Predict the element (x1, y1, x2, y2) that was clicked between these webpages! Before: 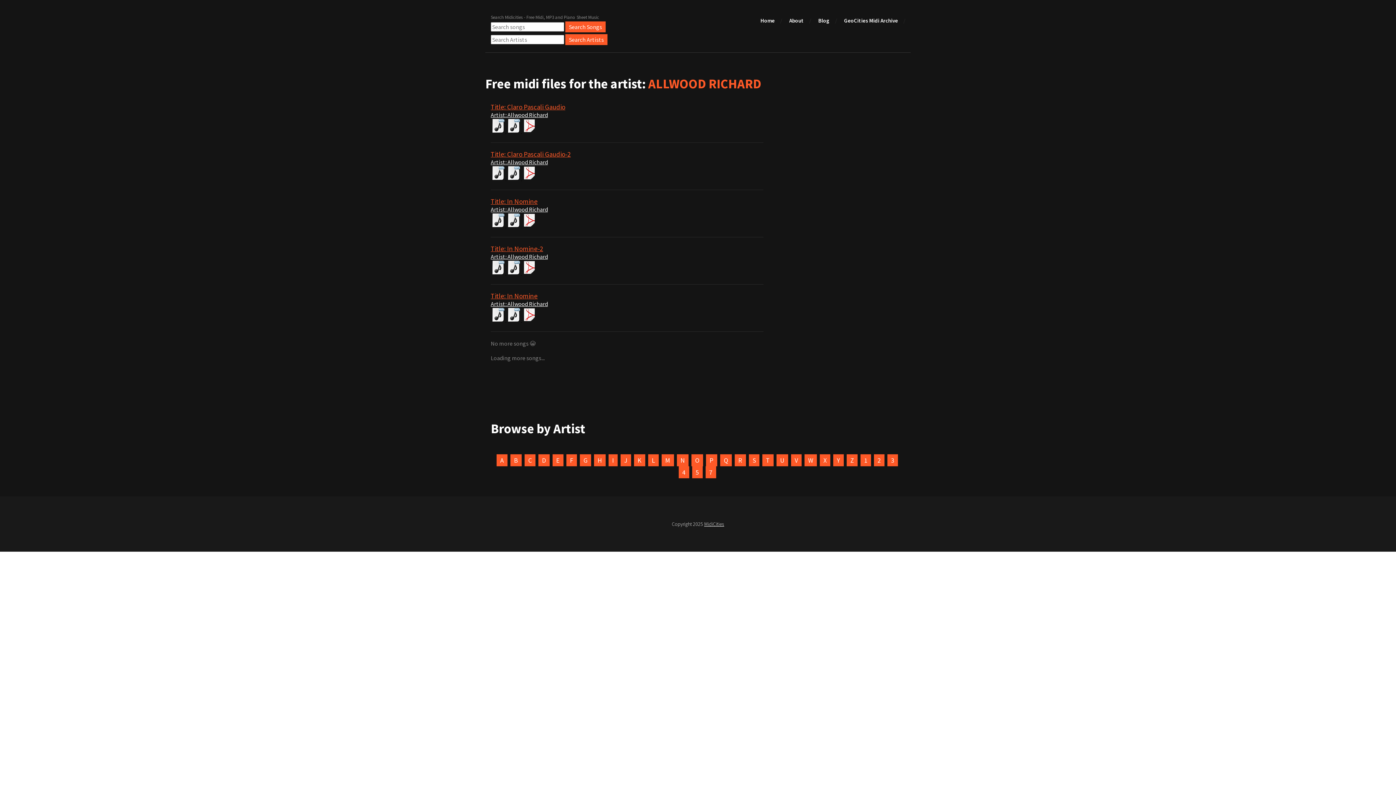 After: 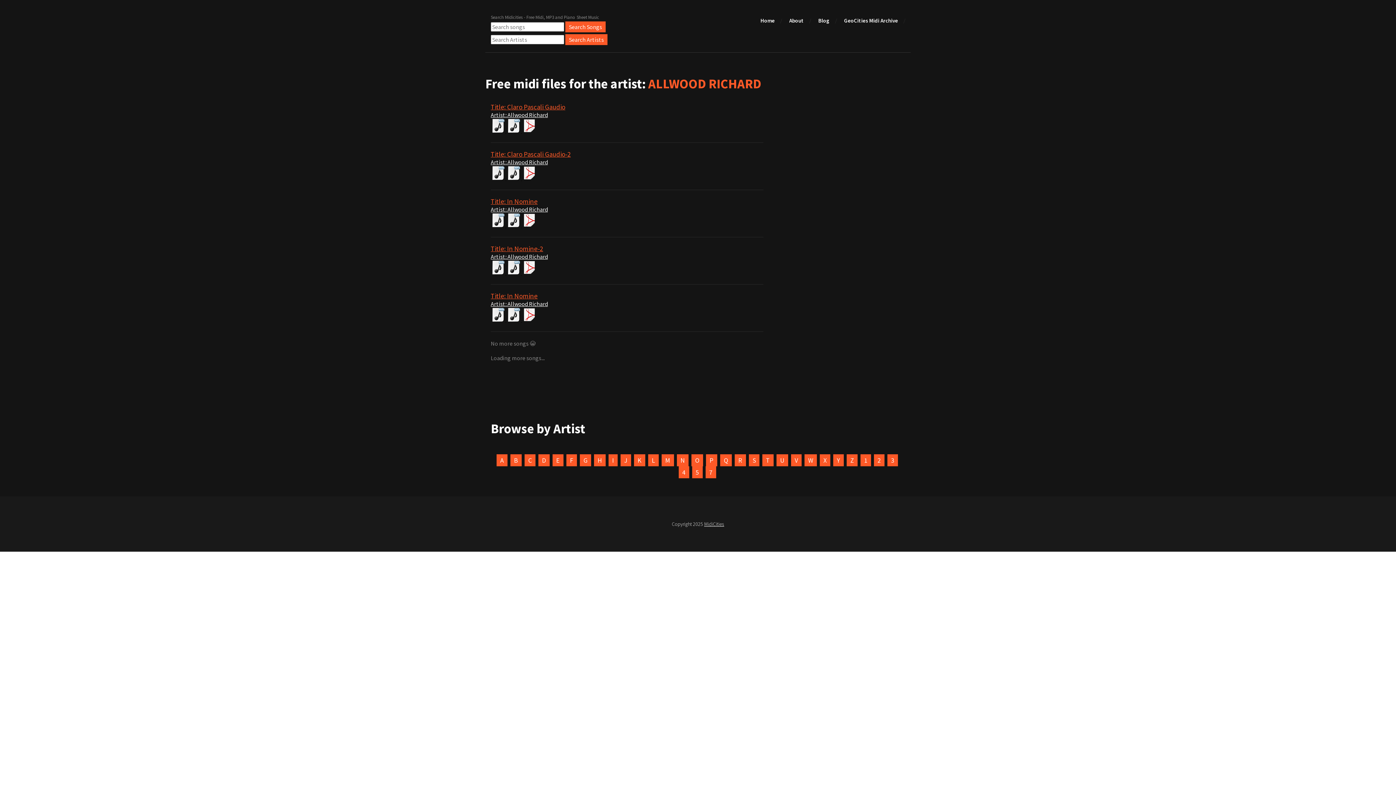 Action: bbox: (490, 205, 548, 213) label: Artist: Allwood Richard